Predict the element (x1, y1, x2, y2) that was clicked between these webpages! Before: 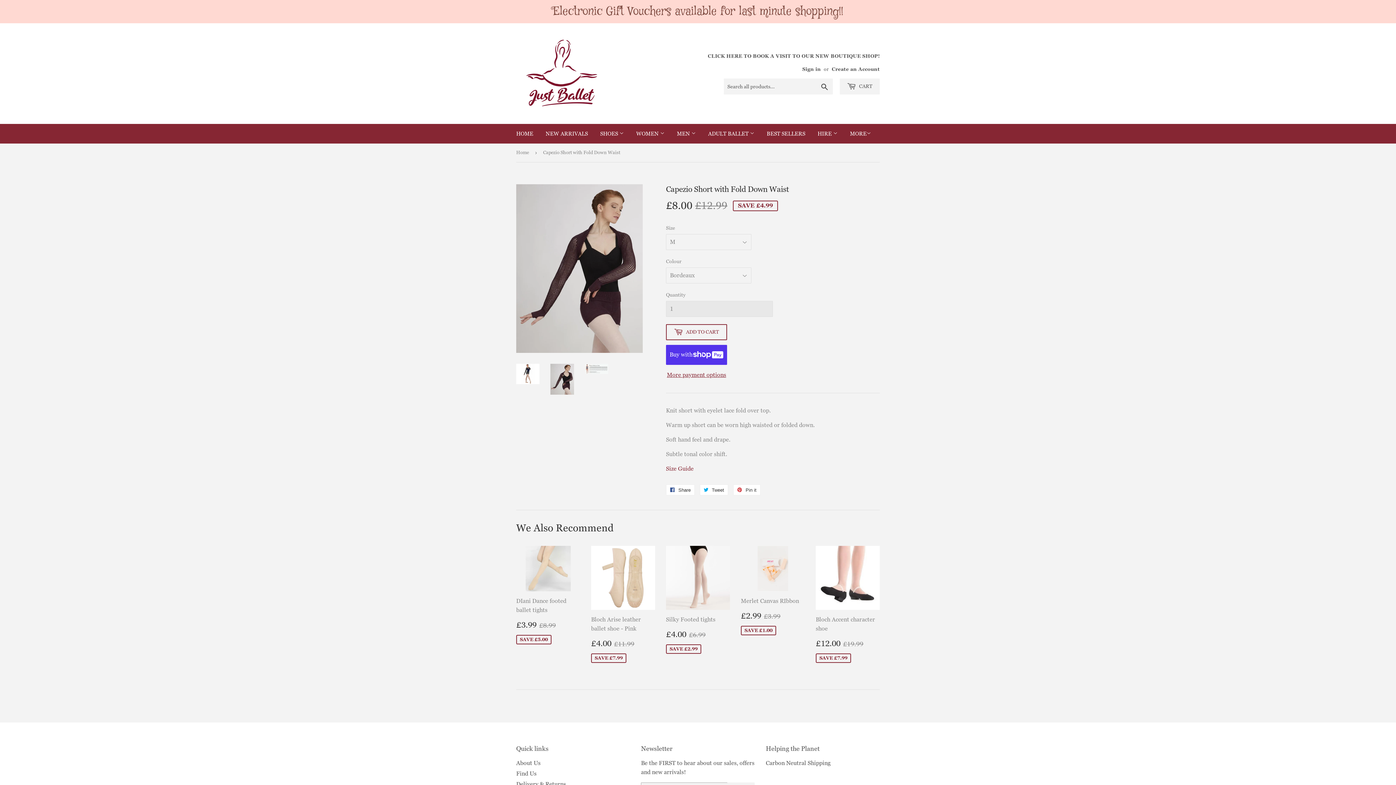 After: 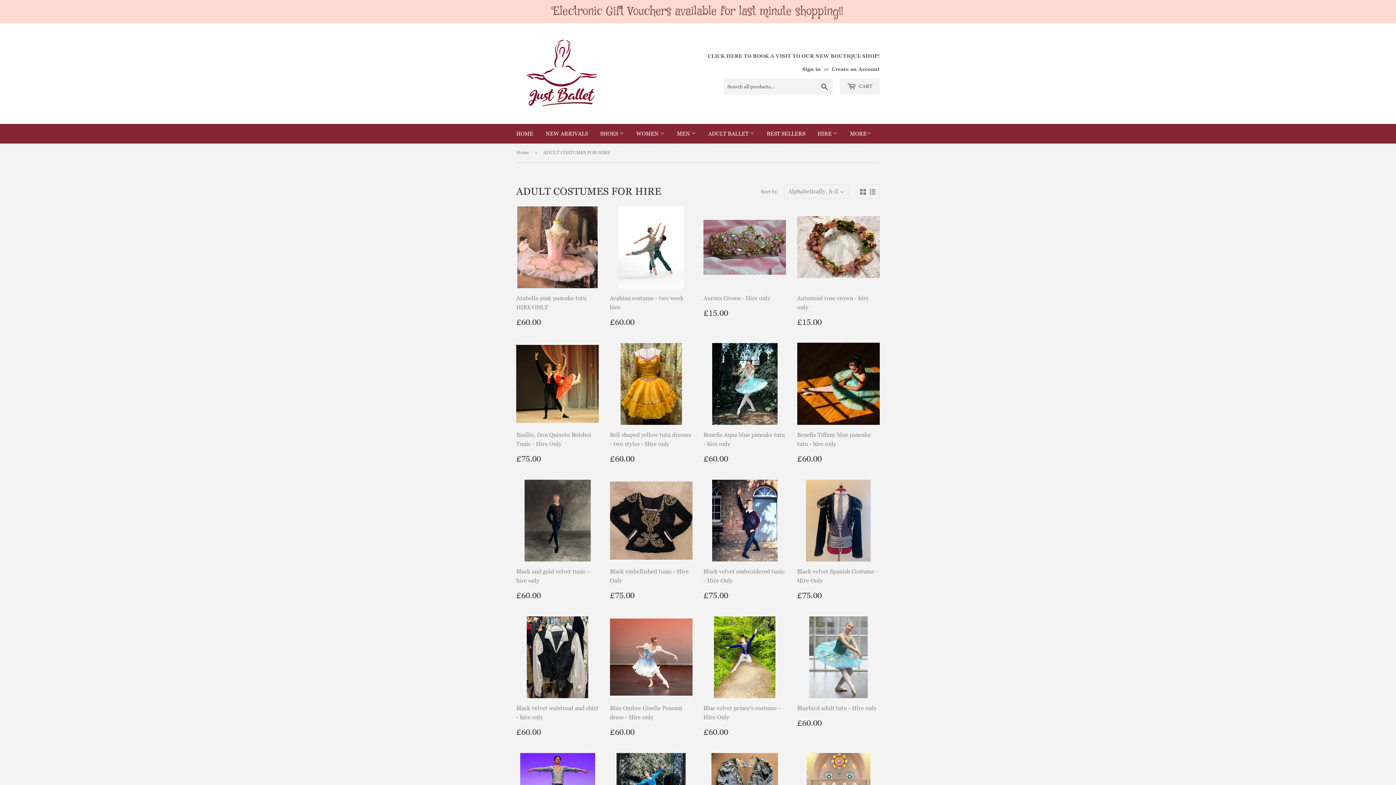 Action: label: HIRE  bbox: (812, 101, 843, 120)